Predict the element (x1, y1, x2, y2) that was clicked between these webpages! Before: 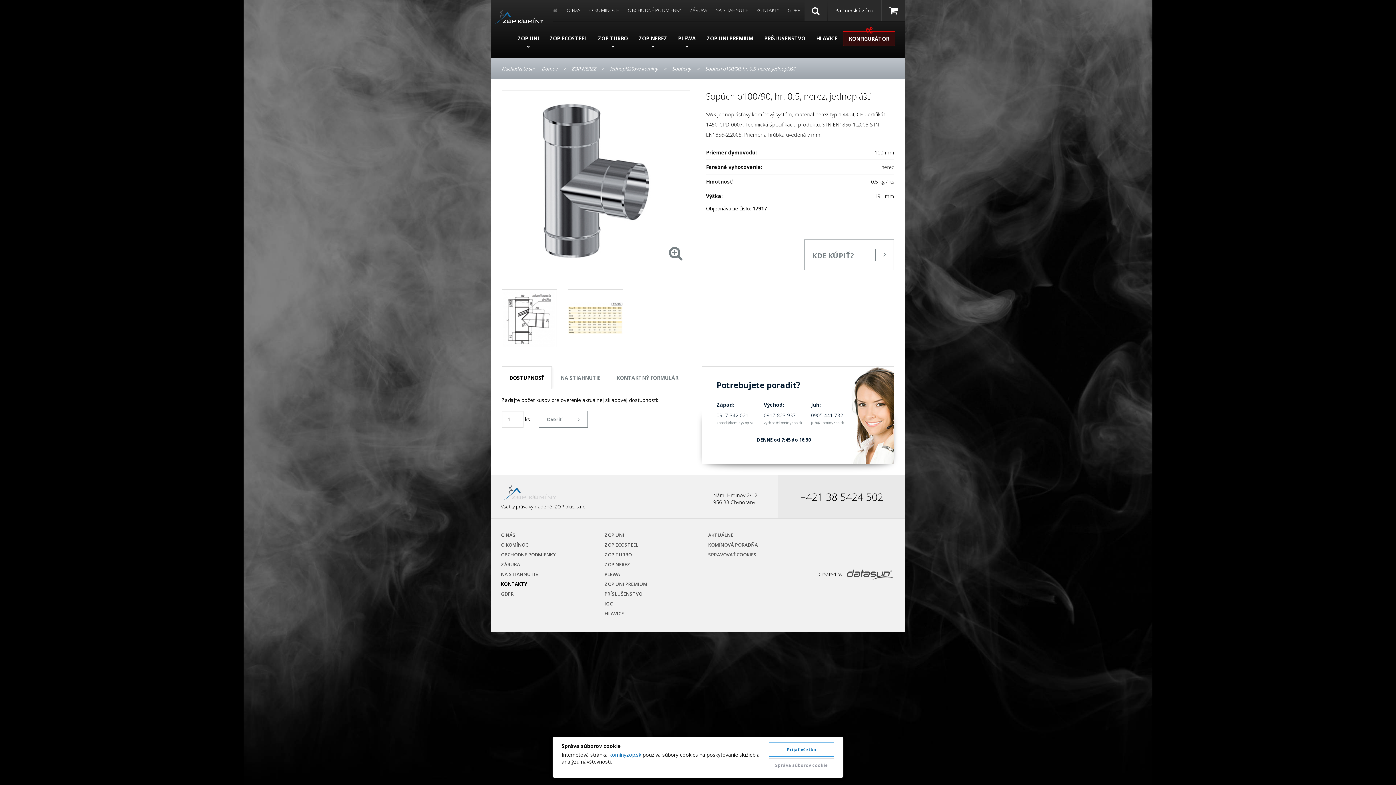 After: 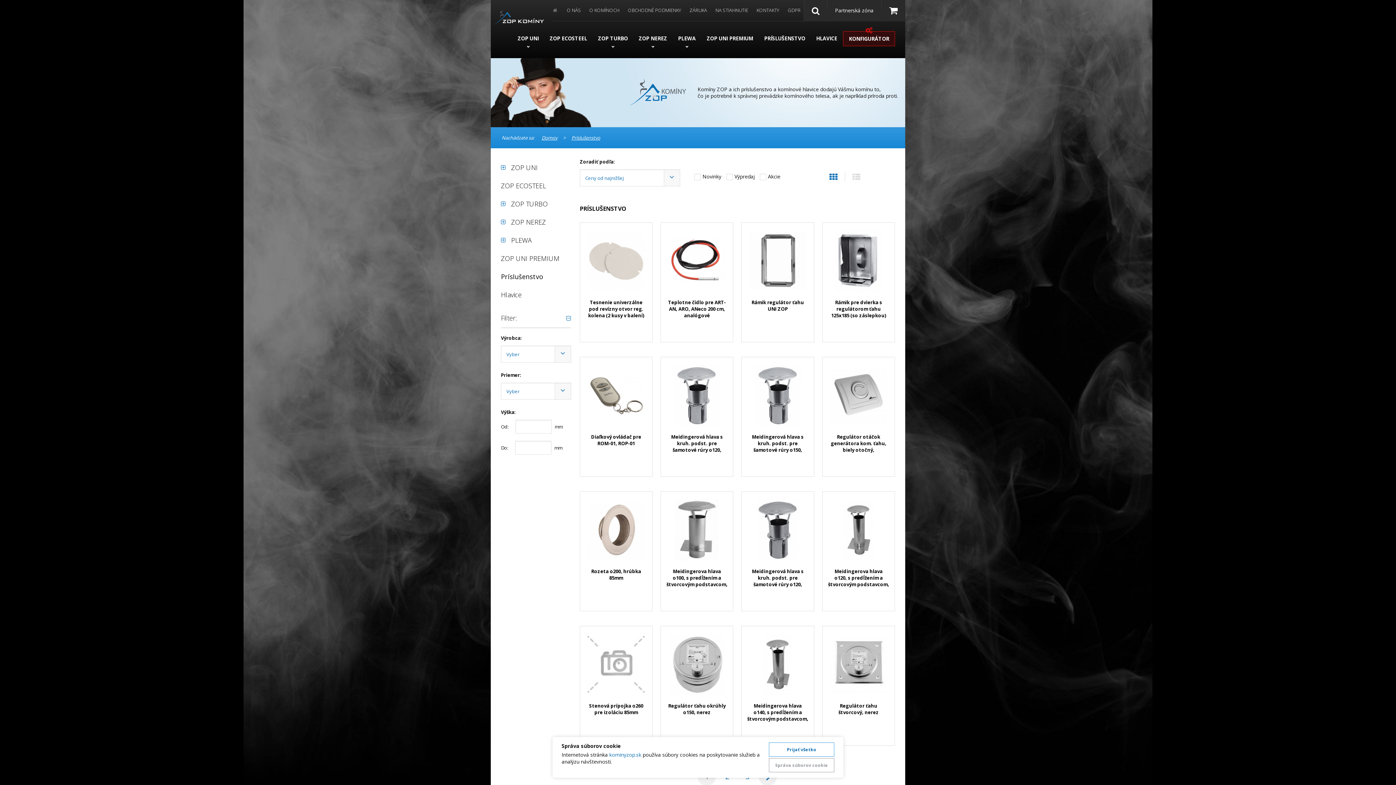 Action: bbox: (604, 590, 642, 597) label: PRÍSLUŠENSTVO